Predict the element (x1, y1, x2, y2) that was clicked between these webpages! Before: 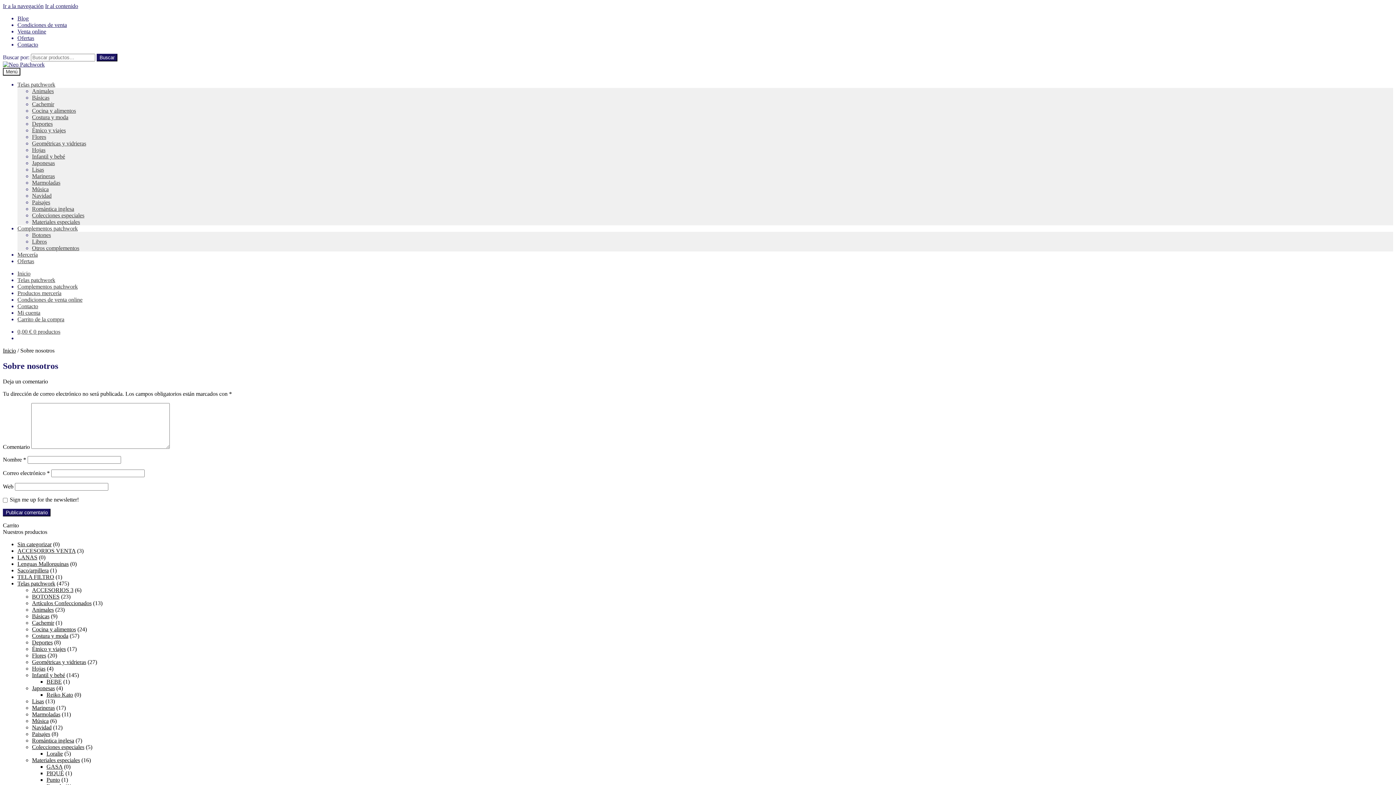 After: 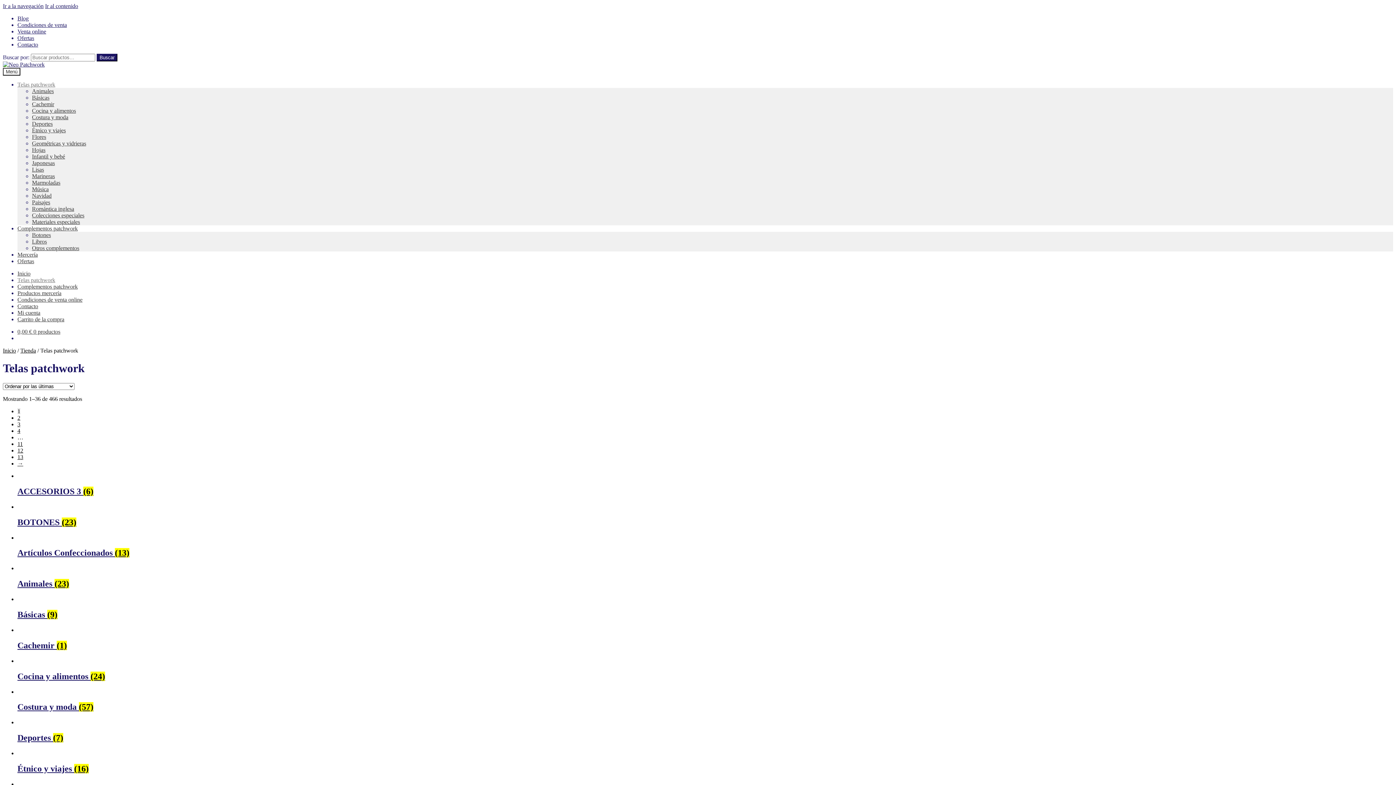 Action: bbox: (17, 277, 55, 283) label: Telas patchwork